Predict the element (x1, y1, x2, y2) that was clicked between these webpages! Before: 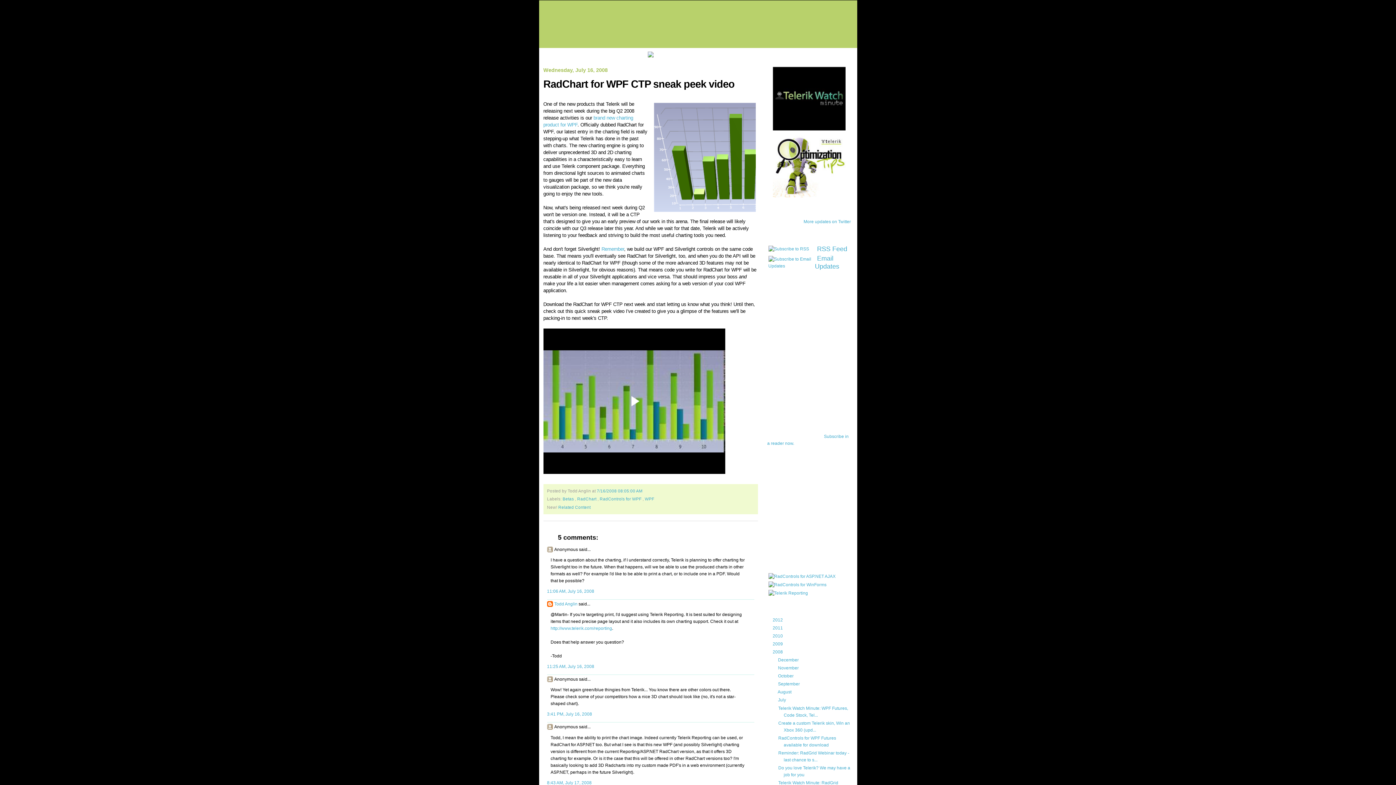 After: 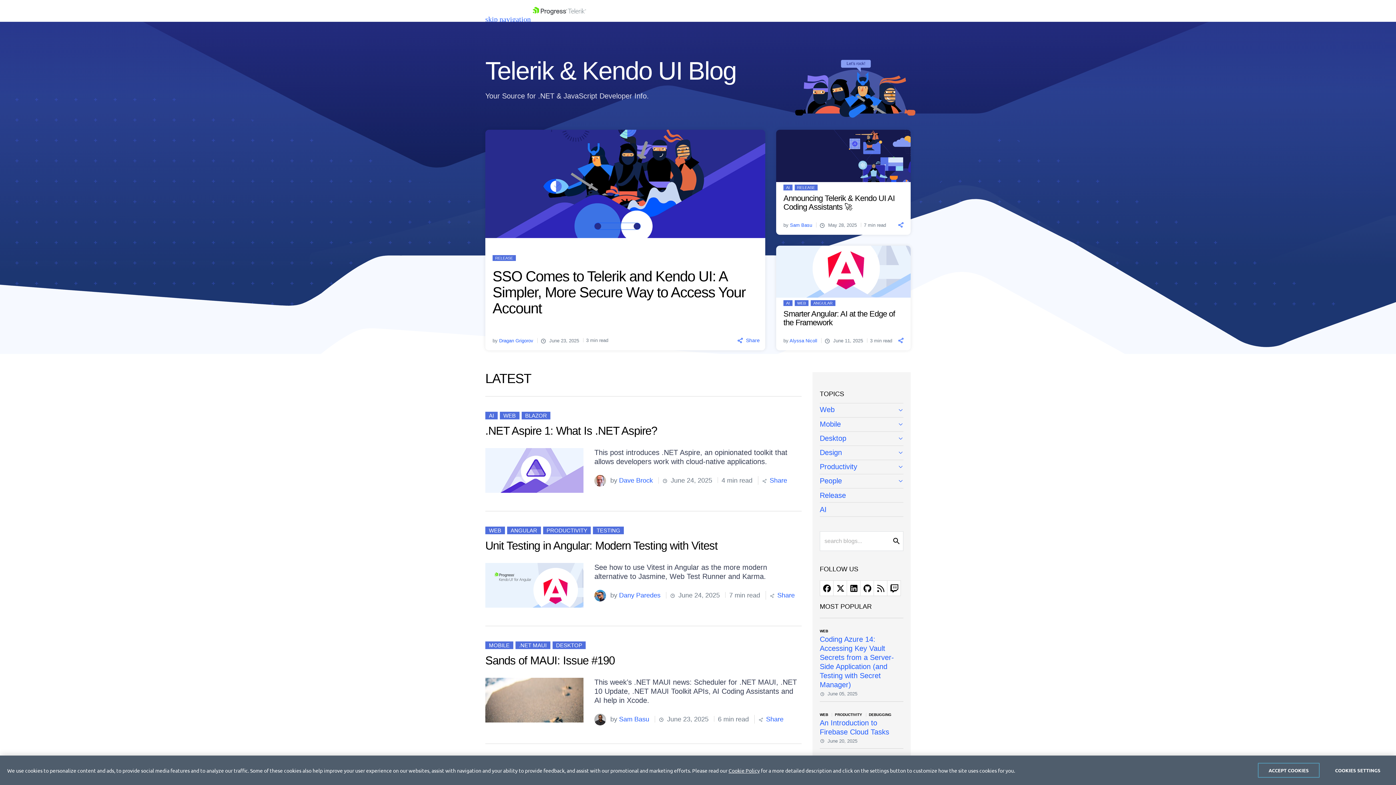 Action: bbox: (539, 0, 857, 14)